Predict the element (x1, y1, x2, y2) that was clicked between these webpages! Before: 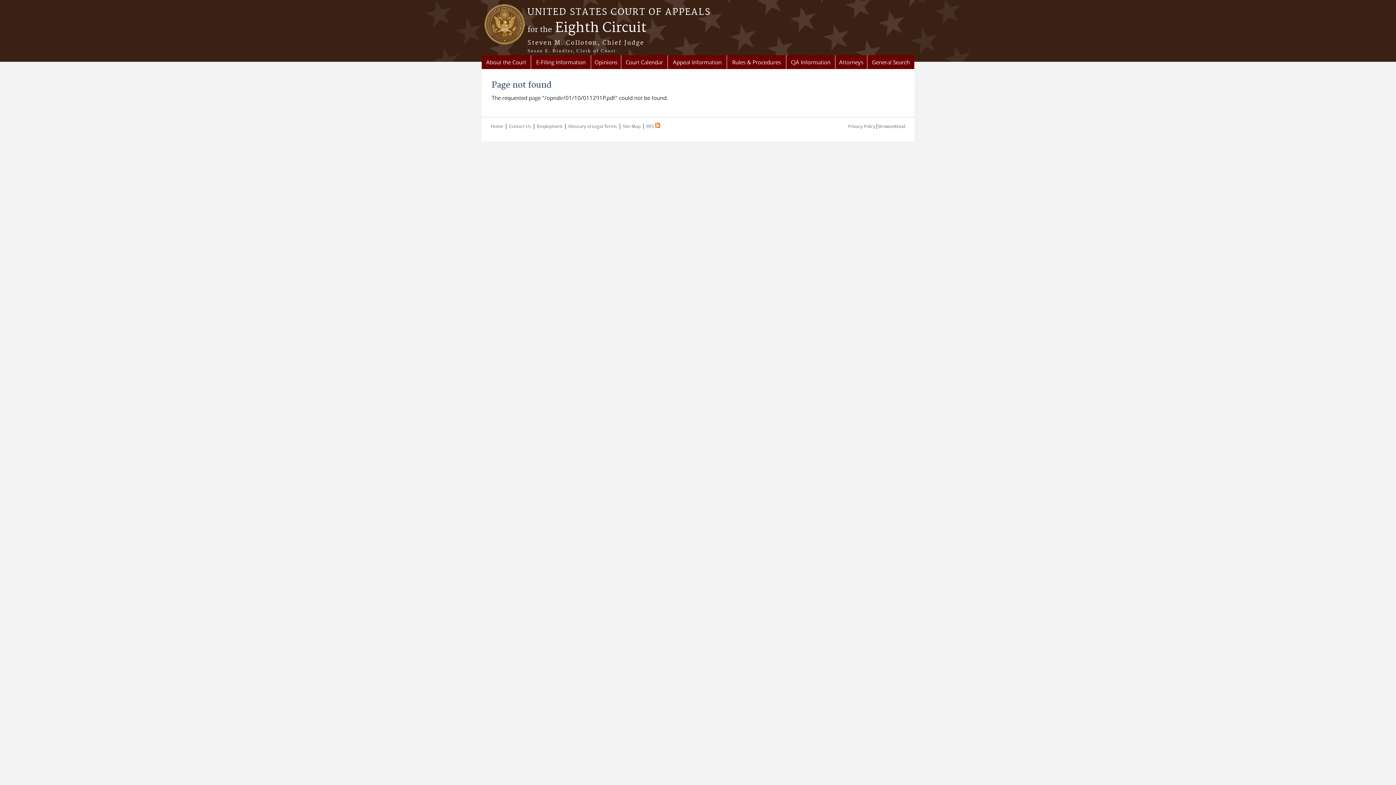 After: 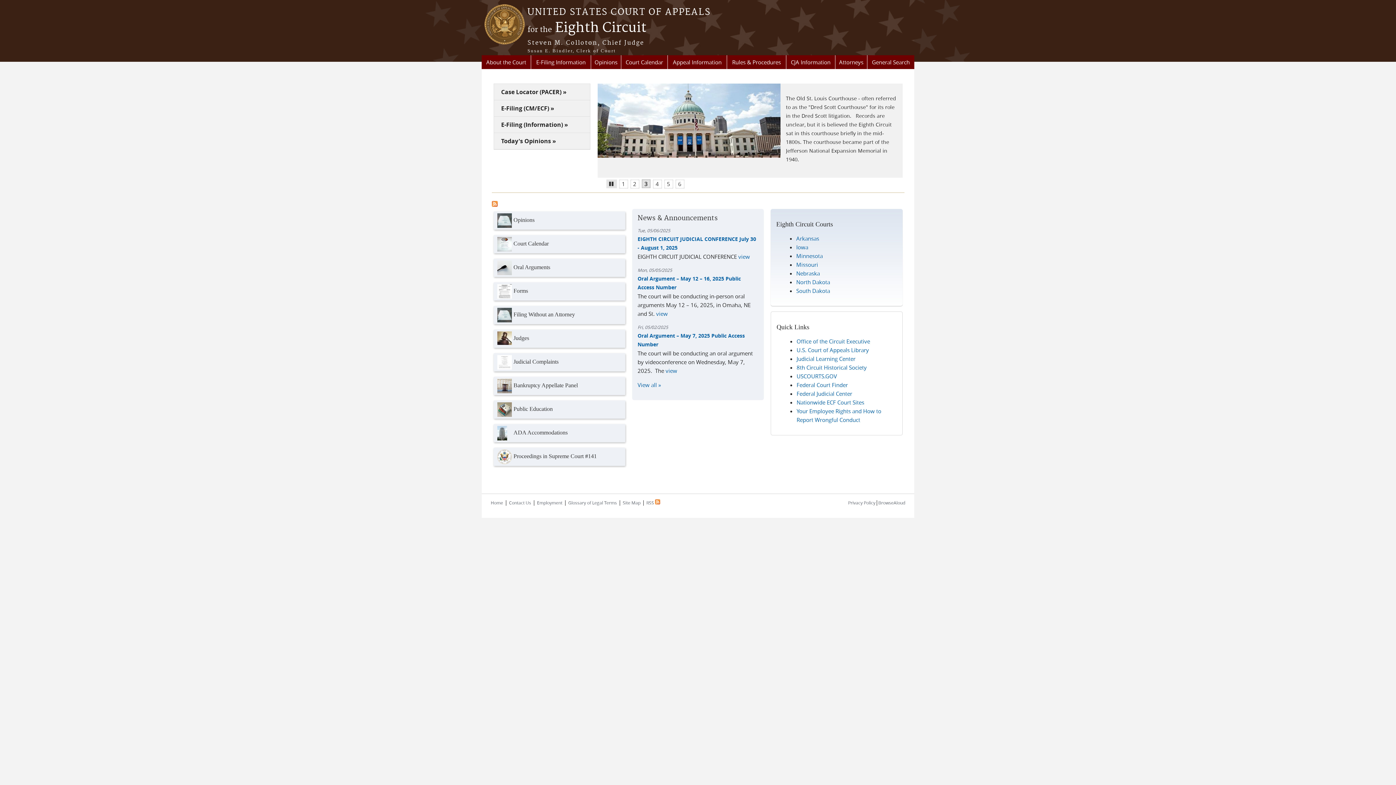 Action: bbox: (481, 5, 914, 18) label: UNITED STATES COURT OF APPEALS